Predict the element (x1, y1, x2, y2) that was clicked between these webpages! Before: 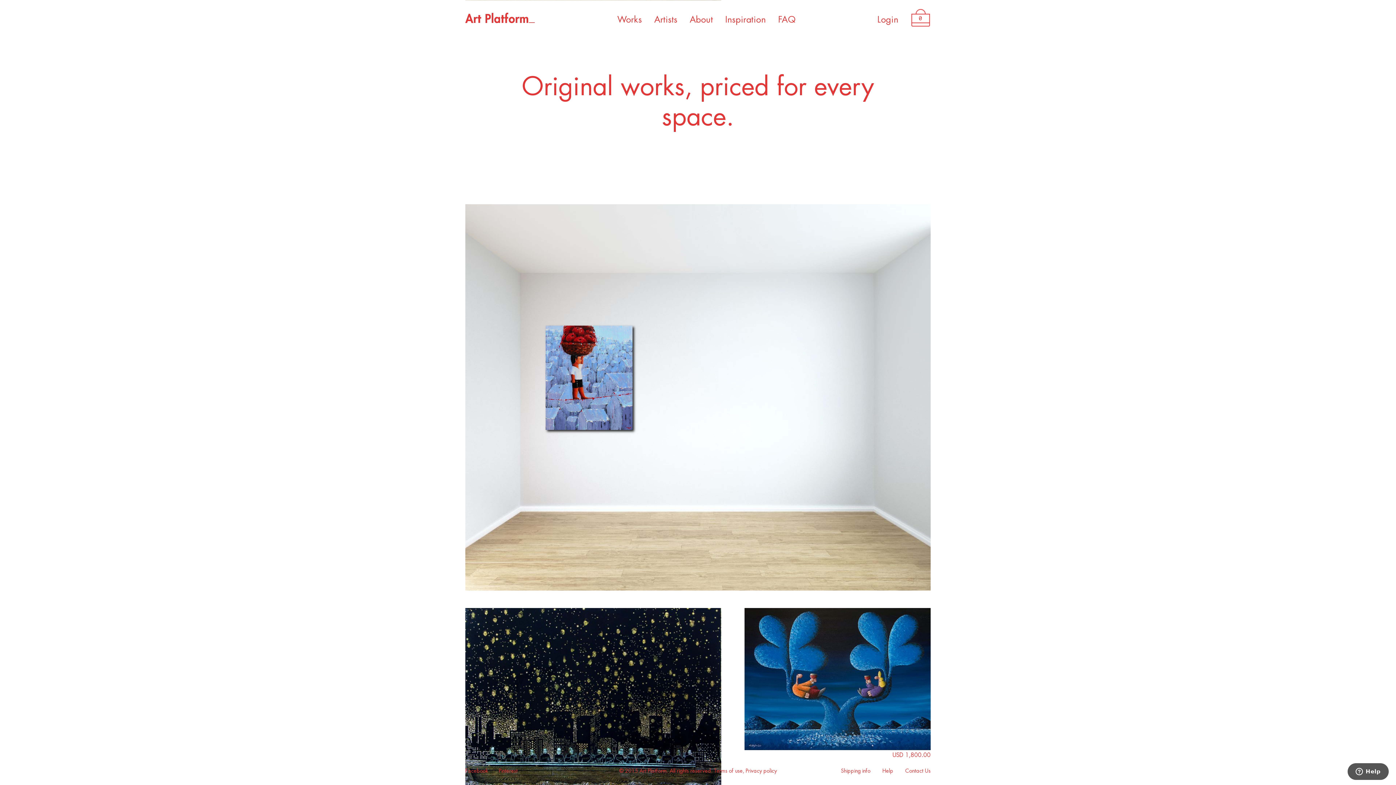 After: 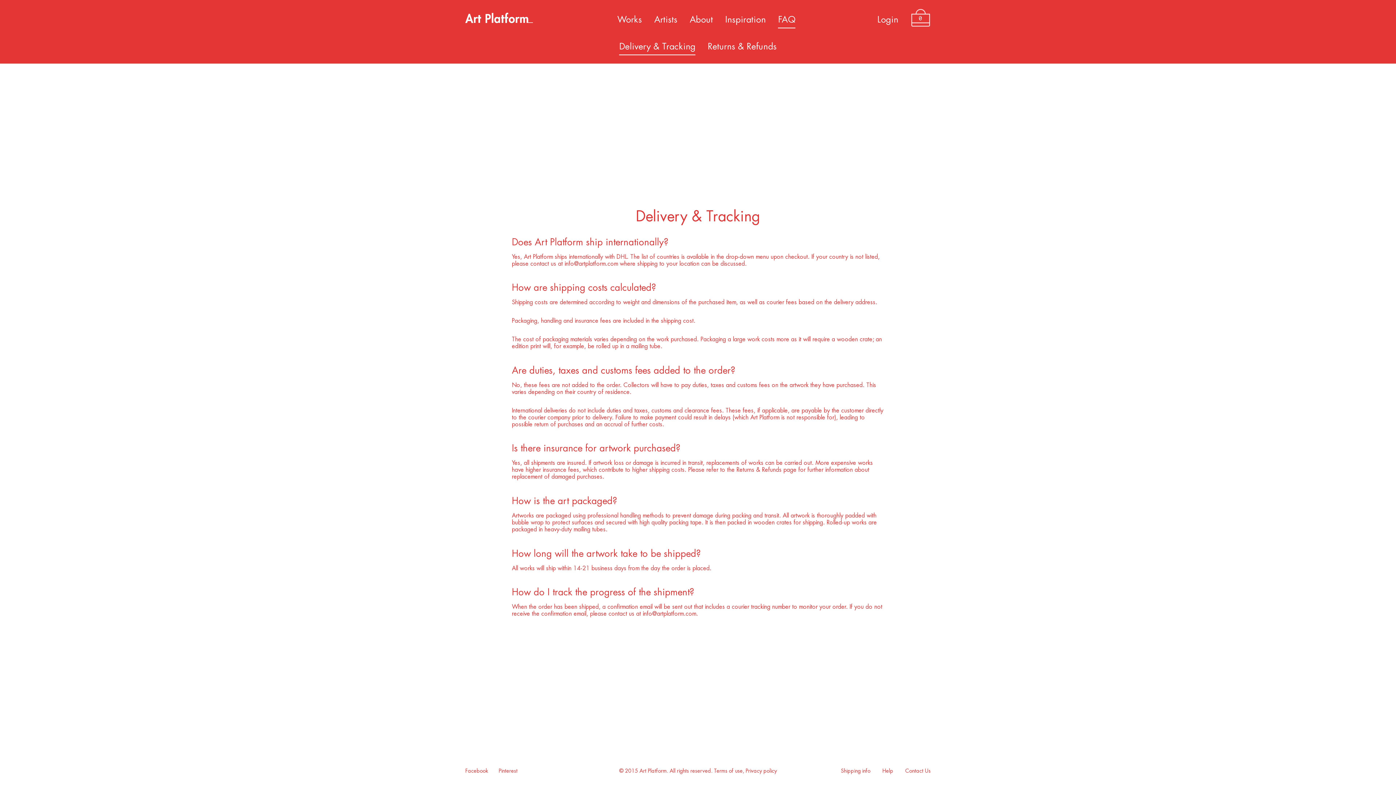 Action: label: FAQ bbox: (778, 15, 795, 24)